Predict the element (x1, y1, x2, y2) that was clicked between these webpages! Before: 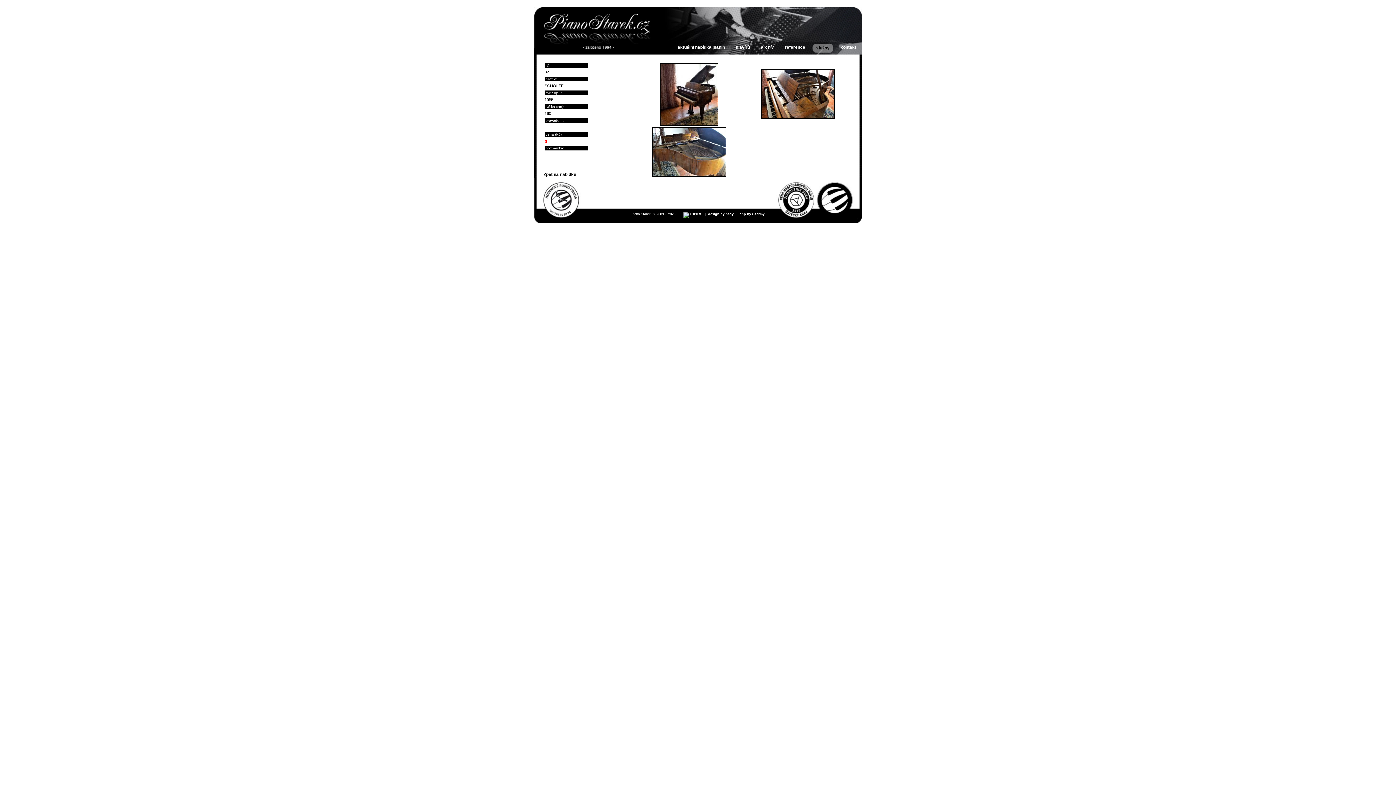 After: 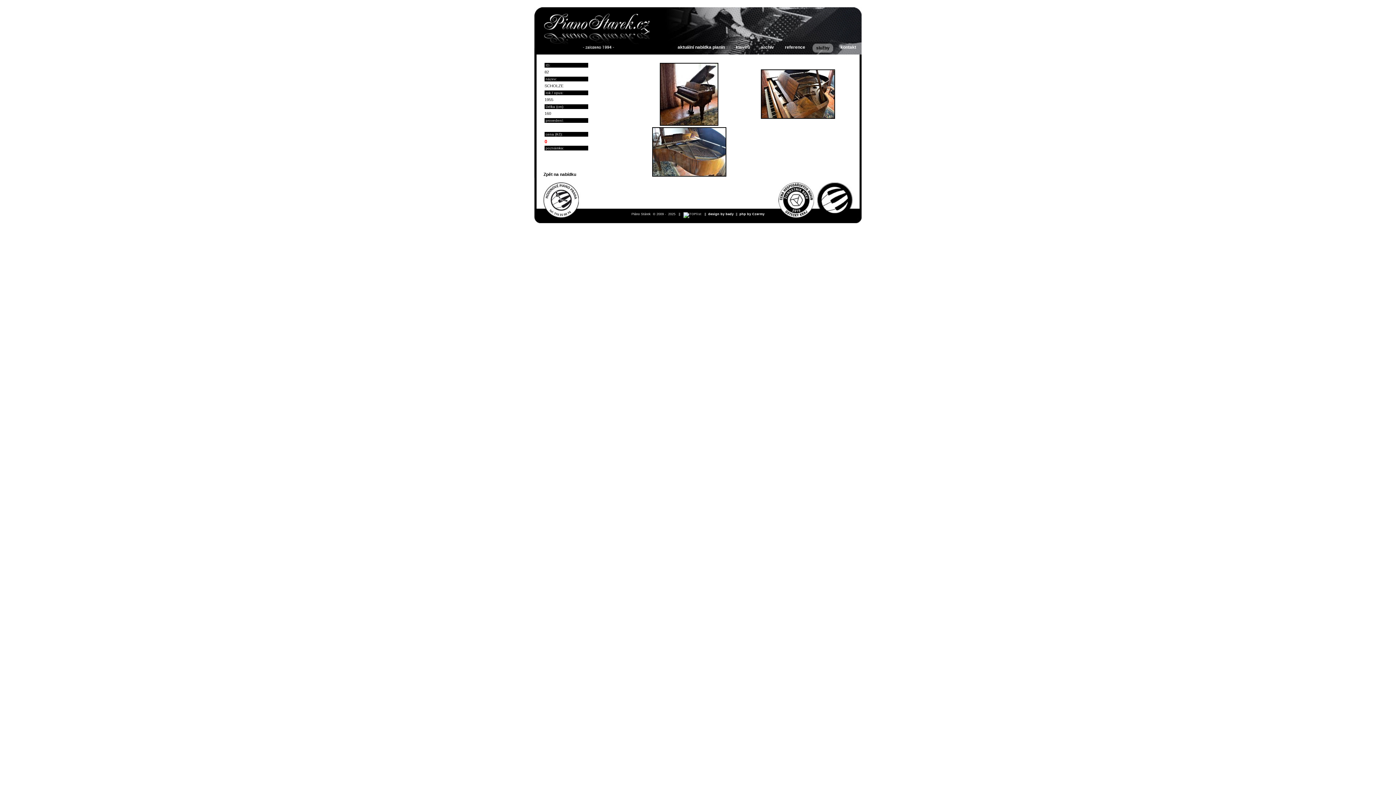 Action: bbox: (683, 212, 701, 216)